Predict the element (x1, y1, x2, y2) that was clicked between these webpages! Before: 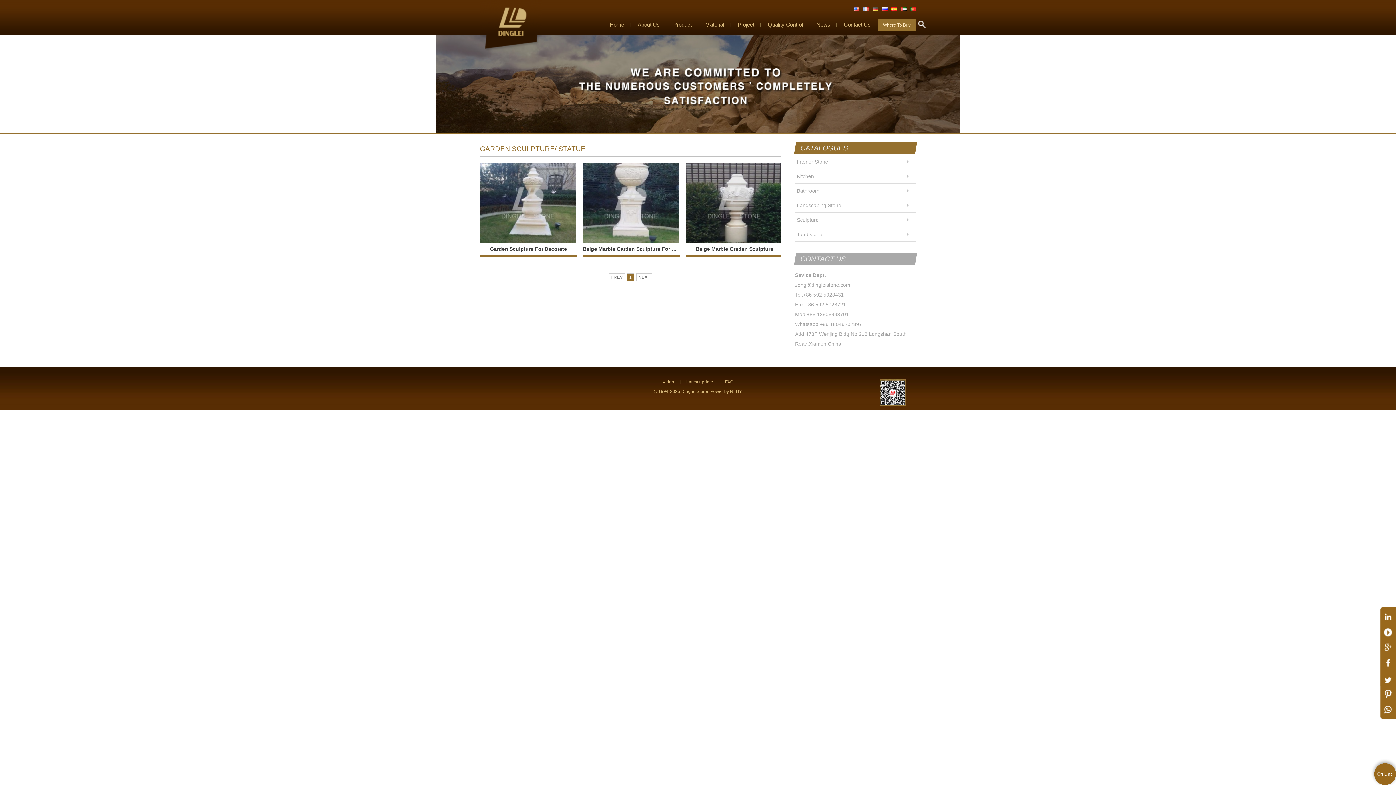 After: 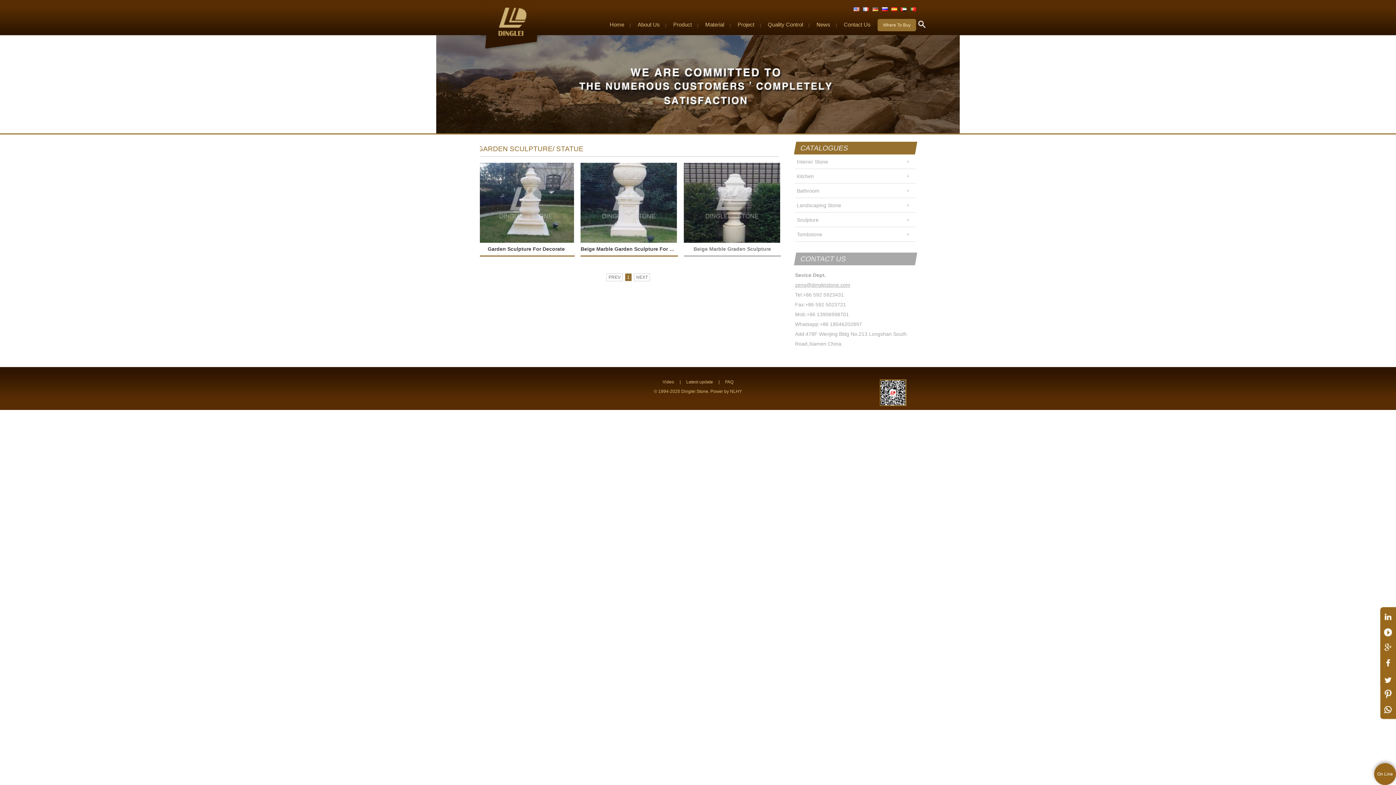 Action: bbox: (686, 162, 783, 256) label: Beige Marble Graden Sculpture